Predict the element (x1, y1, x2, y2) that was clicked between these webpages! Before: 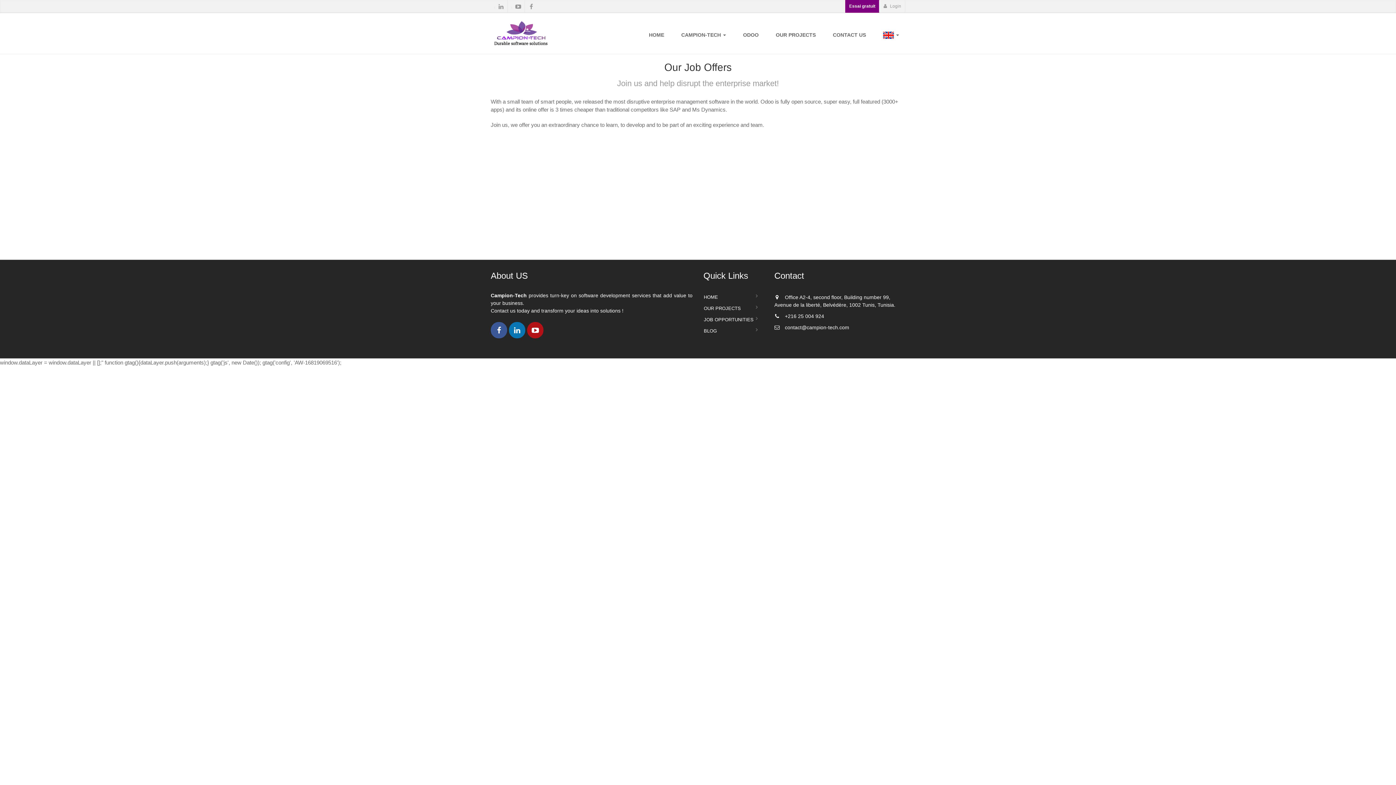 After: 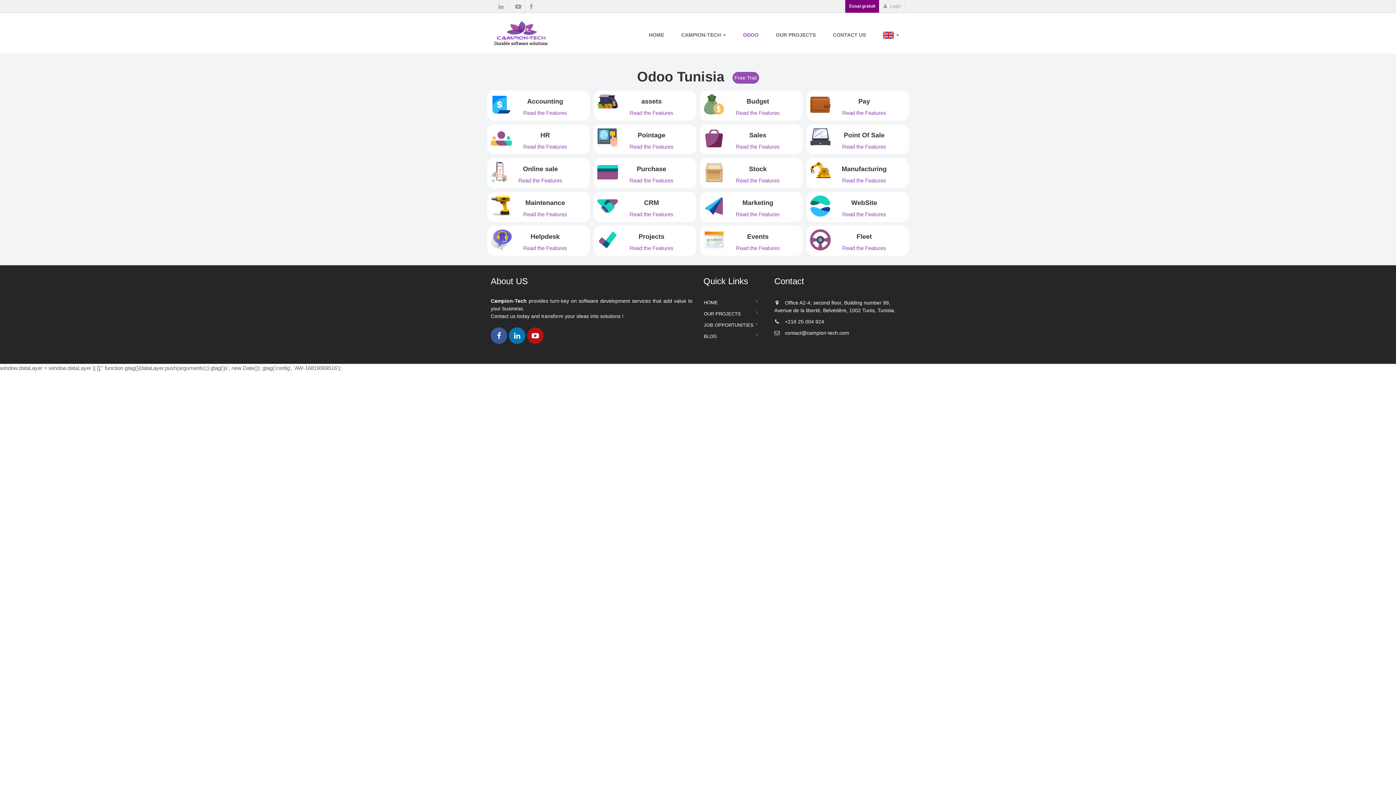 Action: bbox: (737, 25, 764, 44) label: ODOO